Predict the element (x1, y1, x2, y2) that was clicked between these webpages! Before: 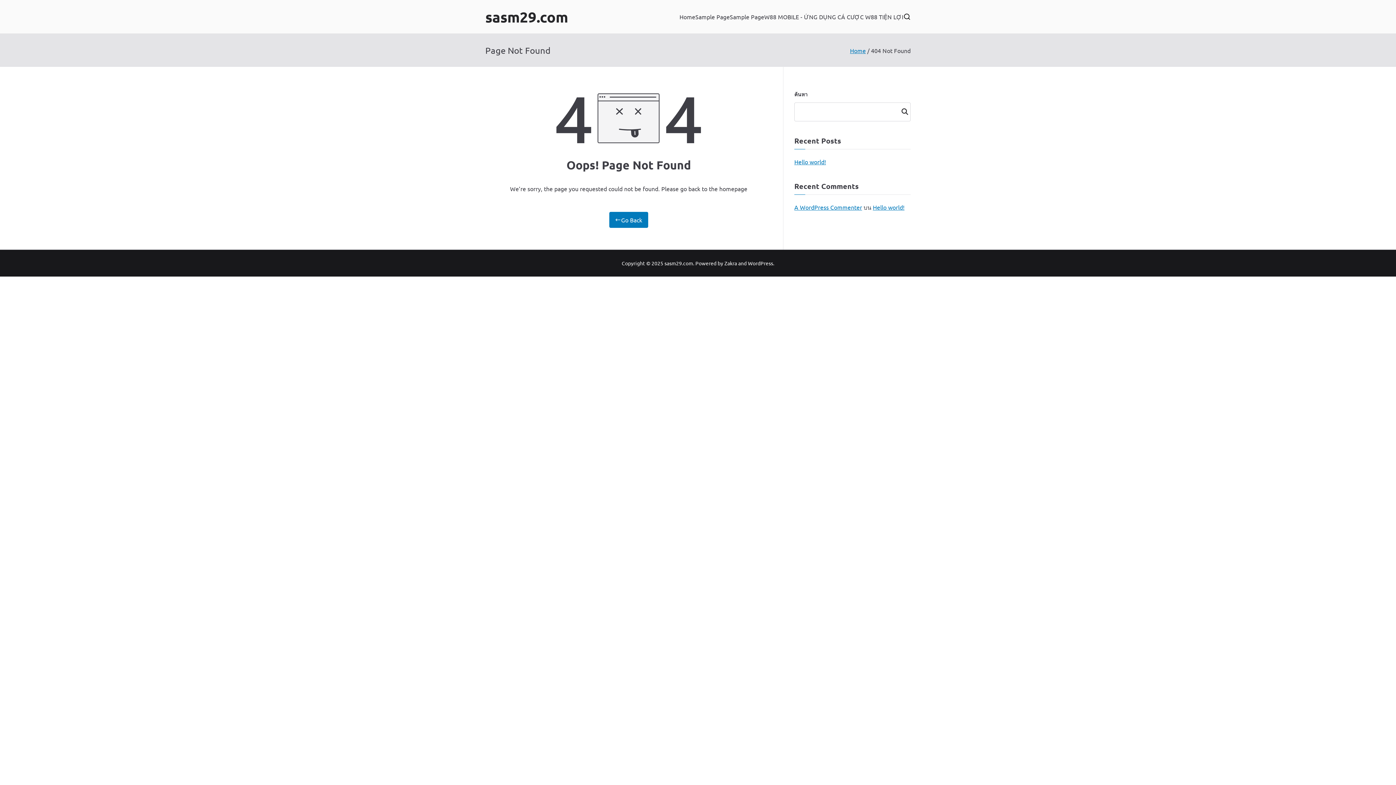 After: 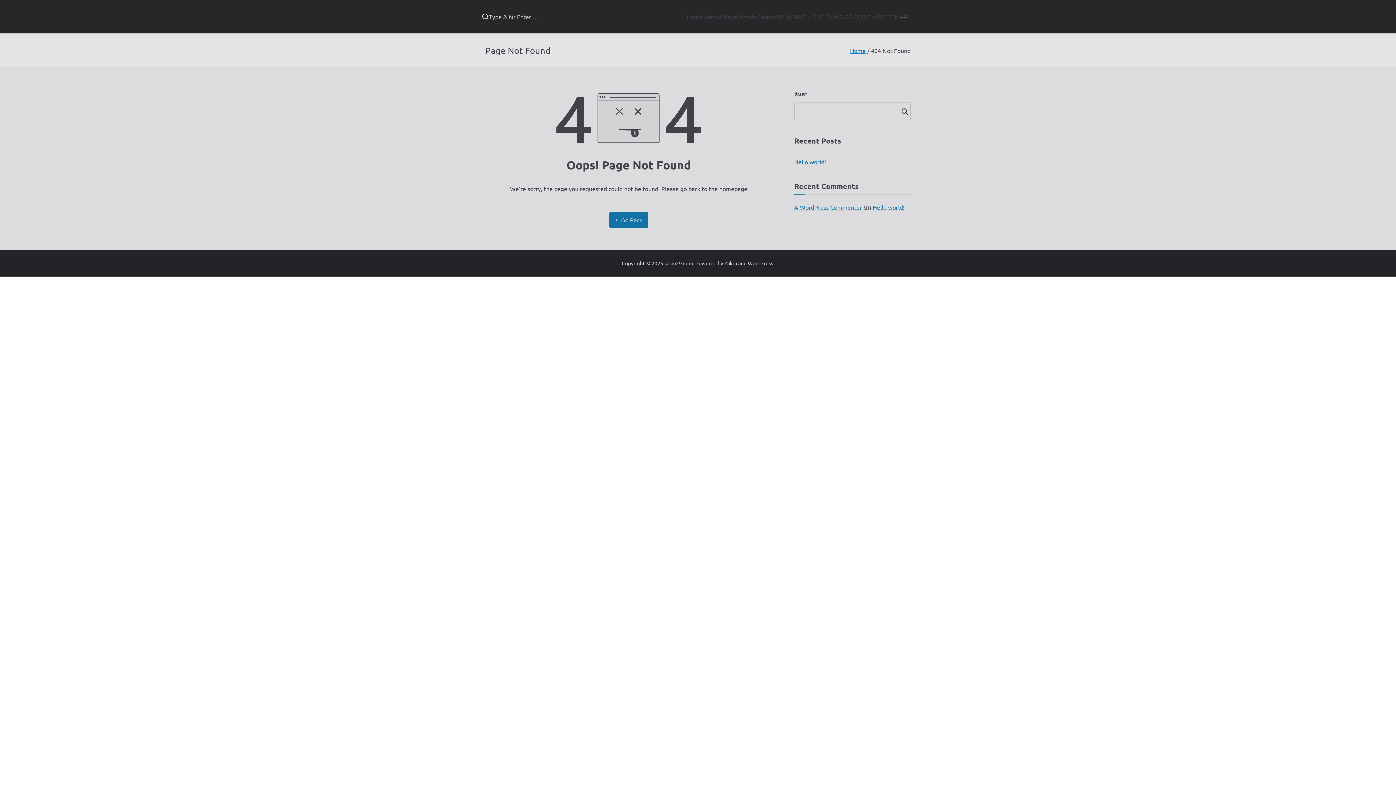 Action: bbox: (903, 13, 910, 20)